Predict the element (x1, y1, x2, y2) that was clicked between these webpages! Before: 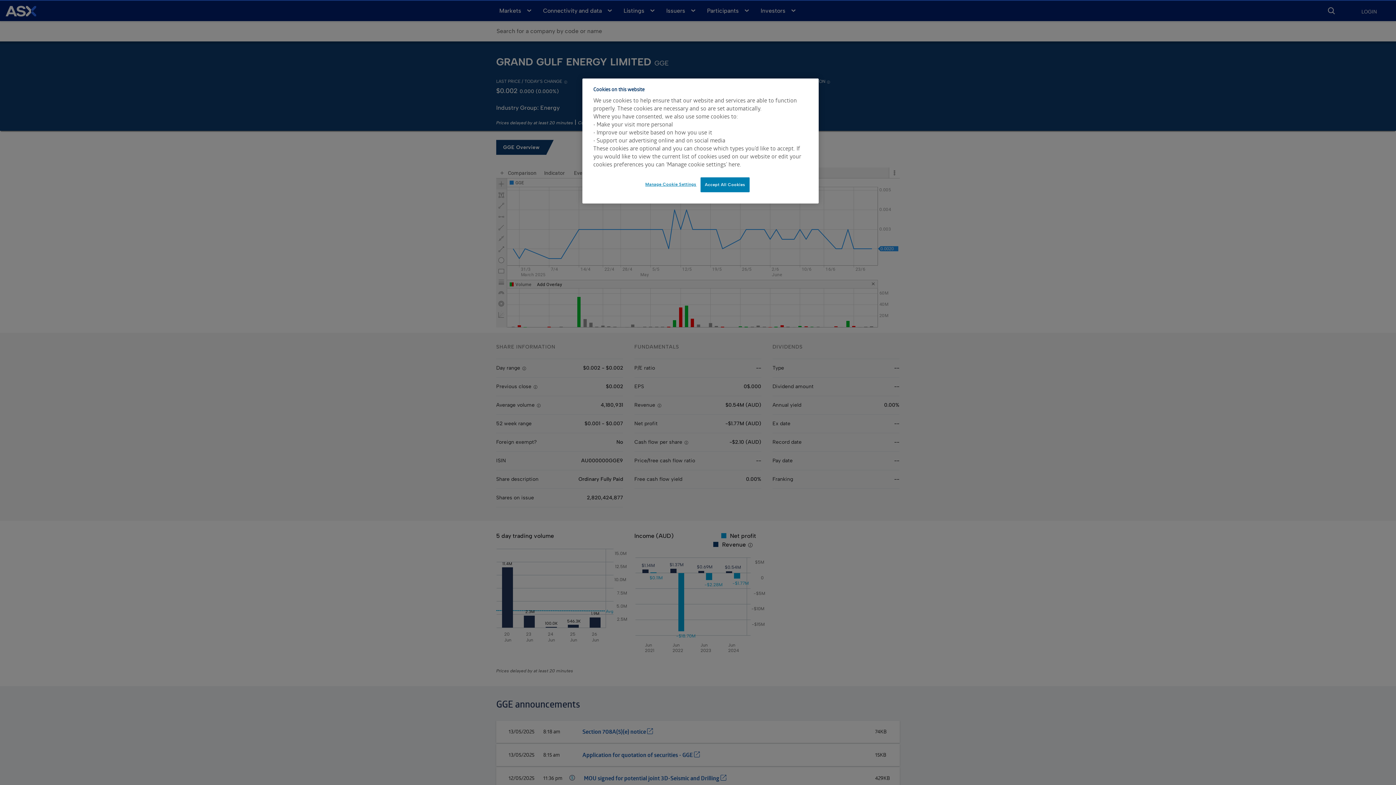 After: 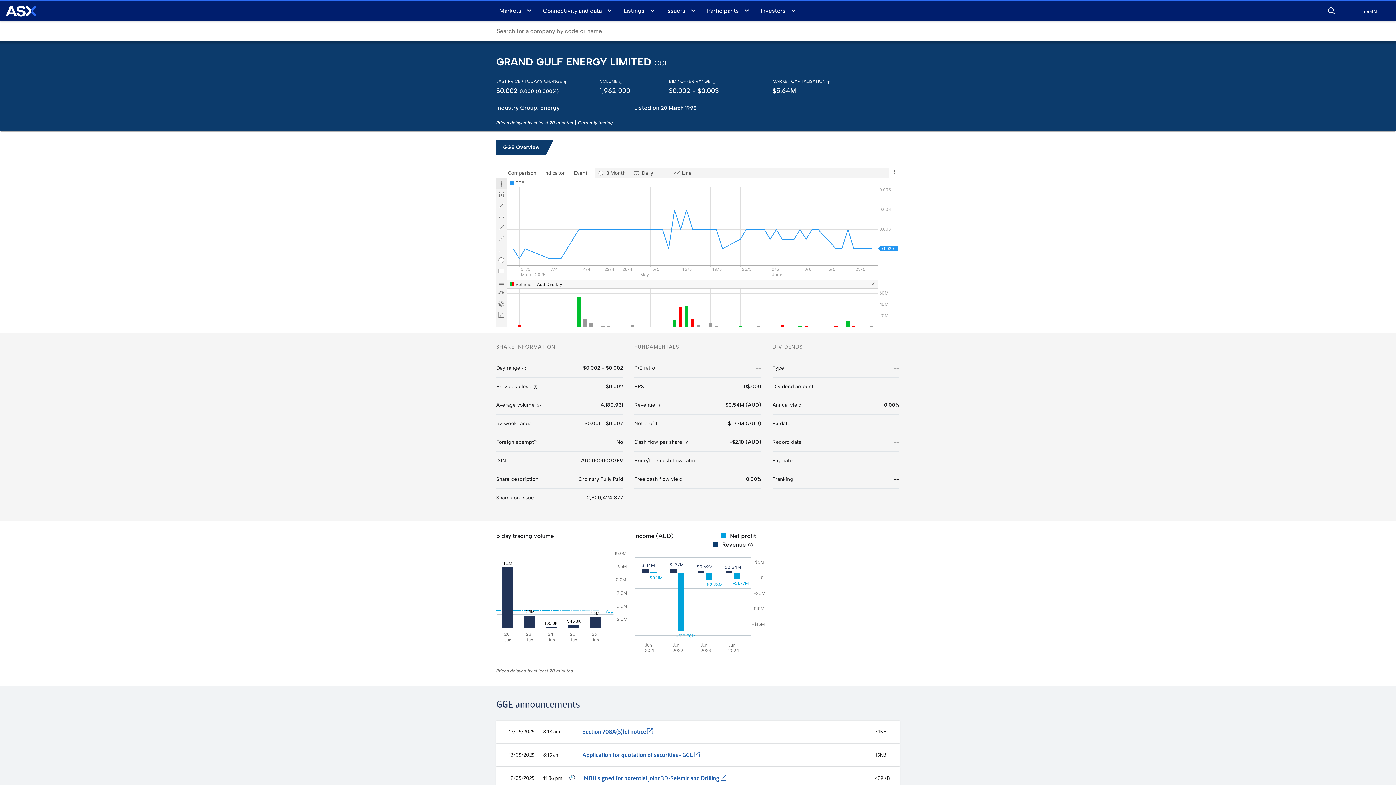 Action: label: Accept All Cookies bbox: (700, 177, 749, 192)